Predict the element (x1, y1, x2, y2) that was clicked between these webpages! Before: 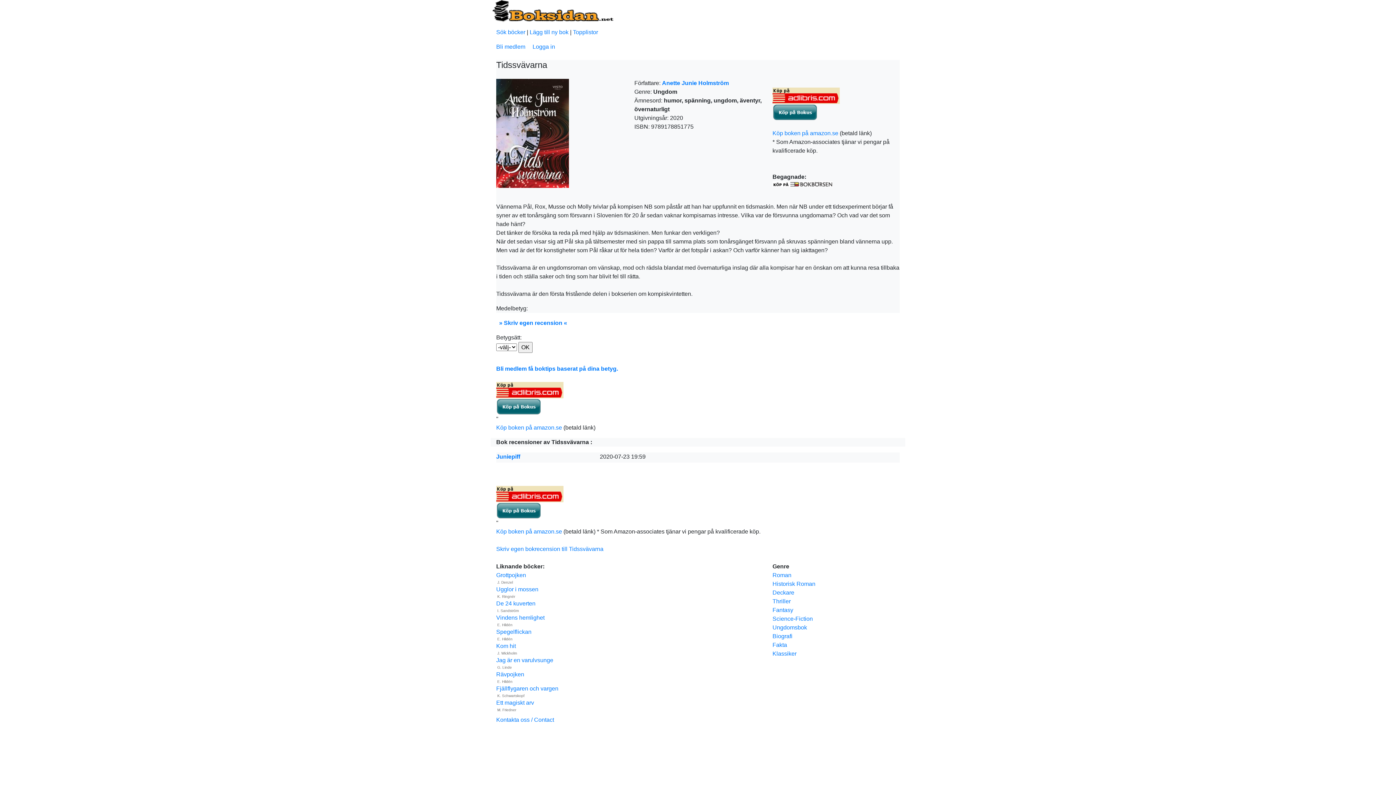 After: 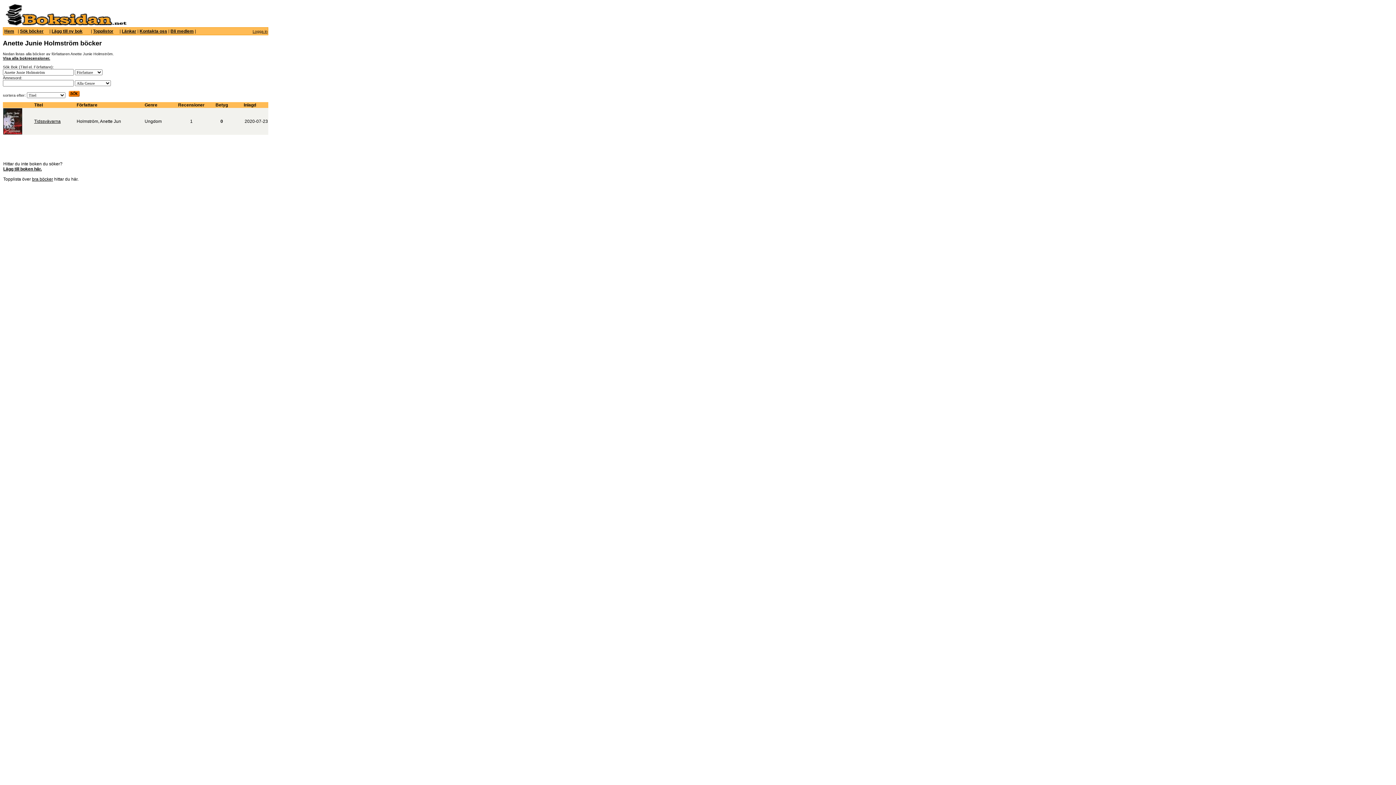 Action: label: Anette Junie Holmström bbox: (662, 80, 729, 86)